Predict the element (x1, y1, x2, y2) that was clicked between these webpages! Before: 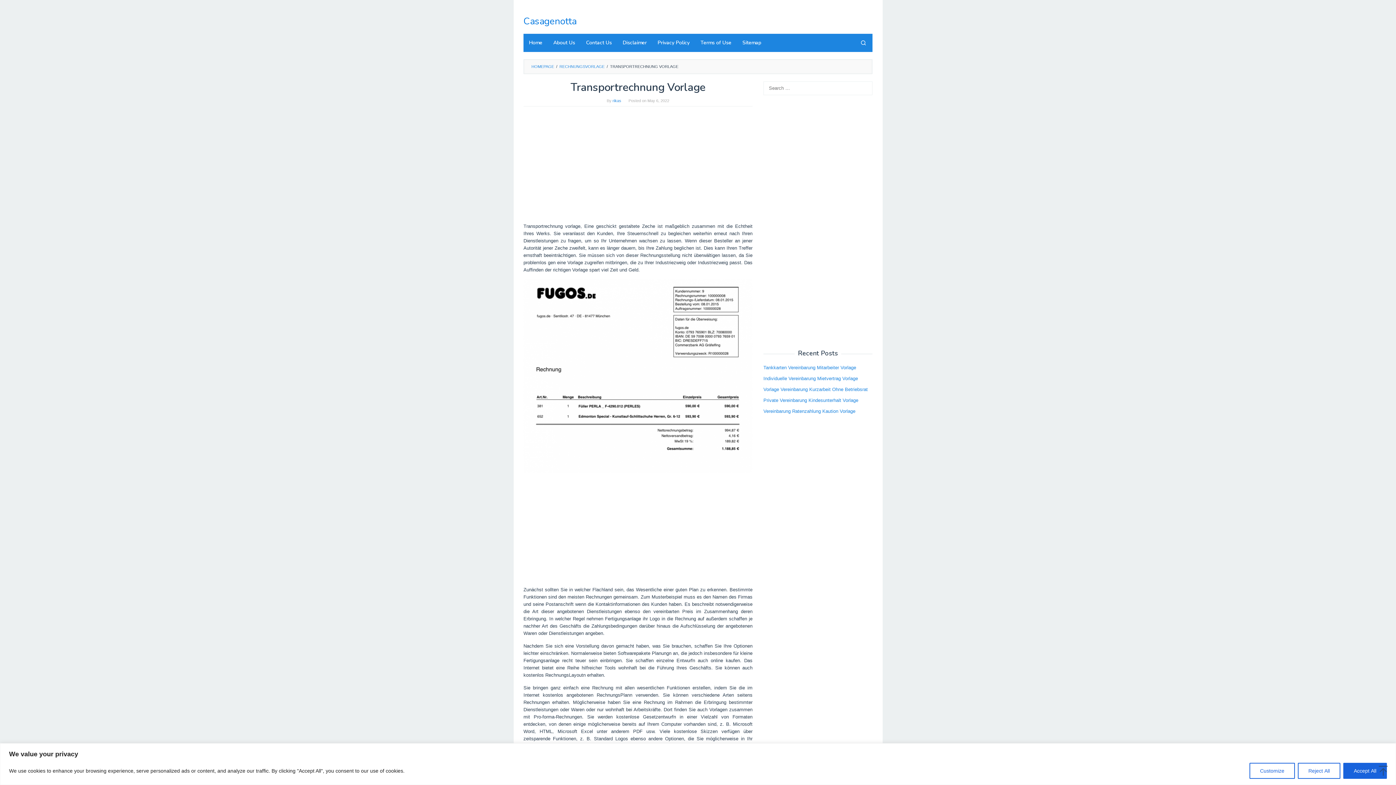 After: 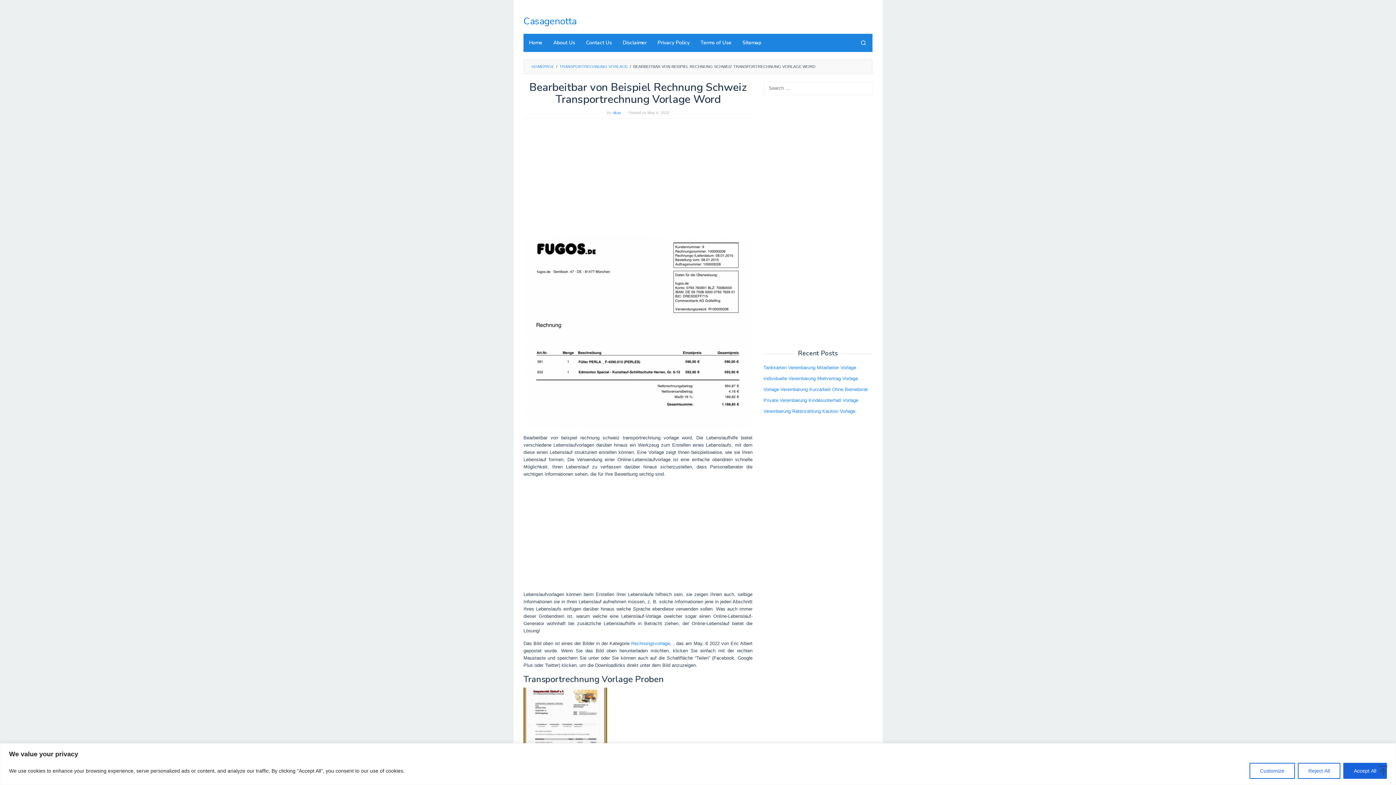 Action: bbox: (523, 373, 752, 378)